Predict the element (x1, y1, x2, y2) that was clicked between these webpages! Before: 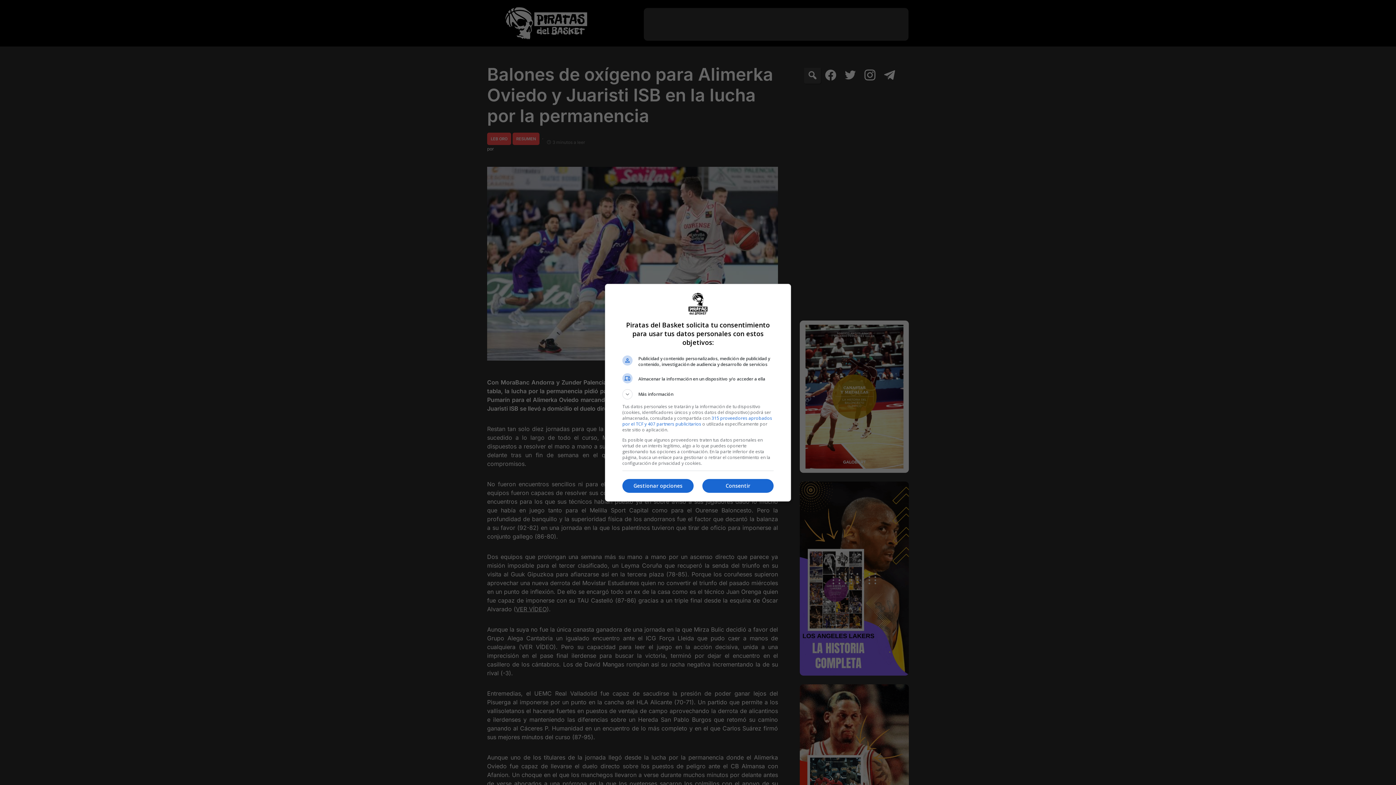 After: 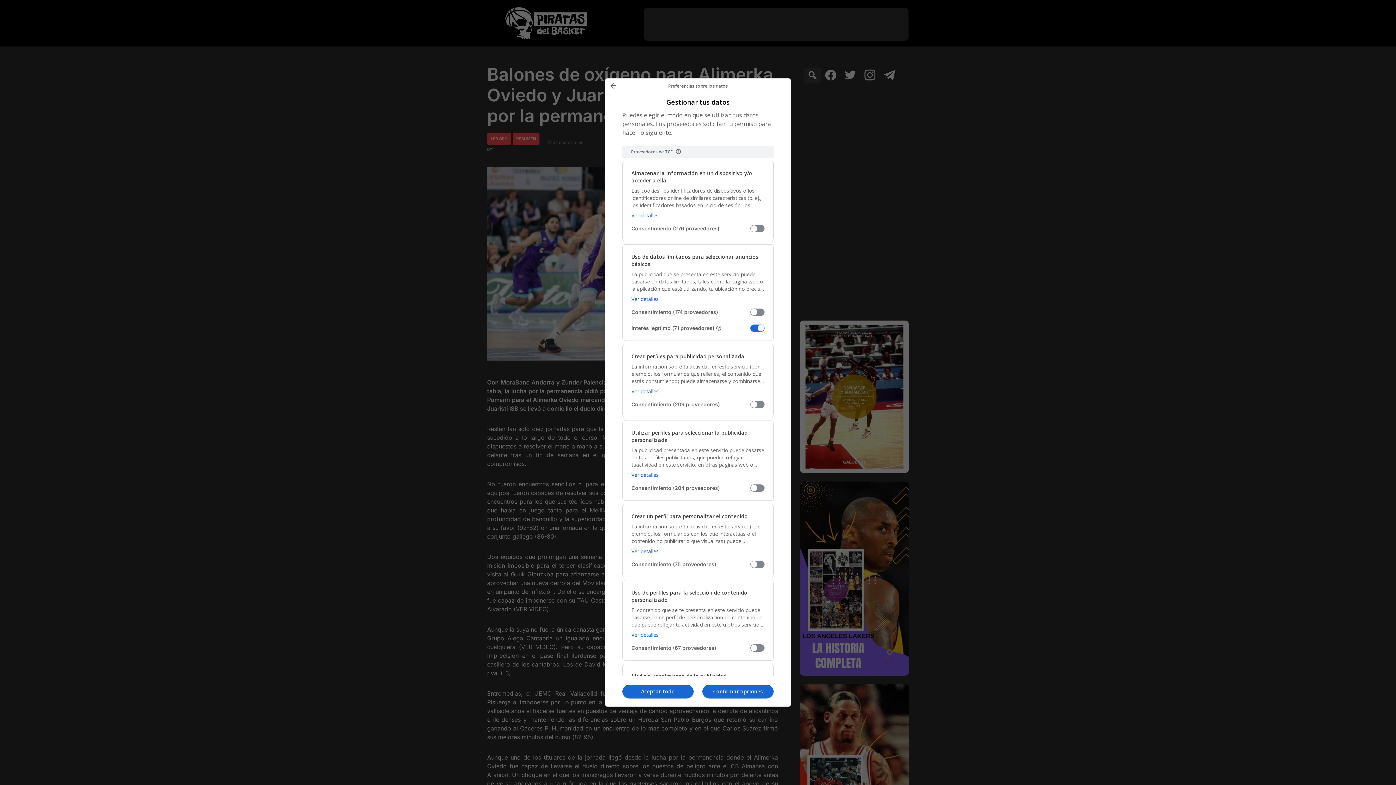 Action: bbox: (622, 479, 693, 493) label: Gestionar opciones